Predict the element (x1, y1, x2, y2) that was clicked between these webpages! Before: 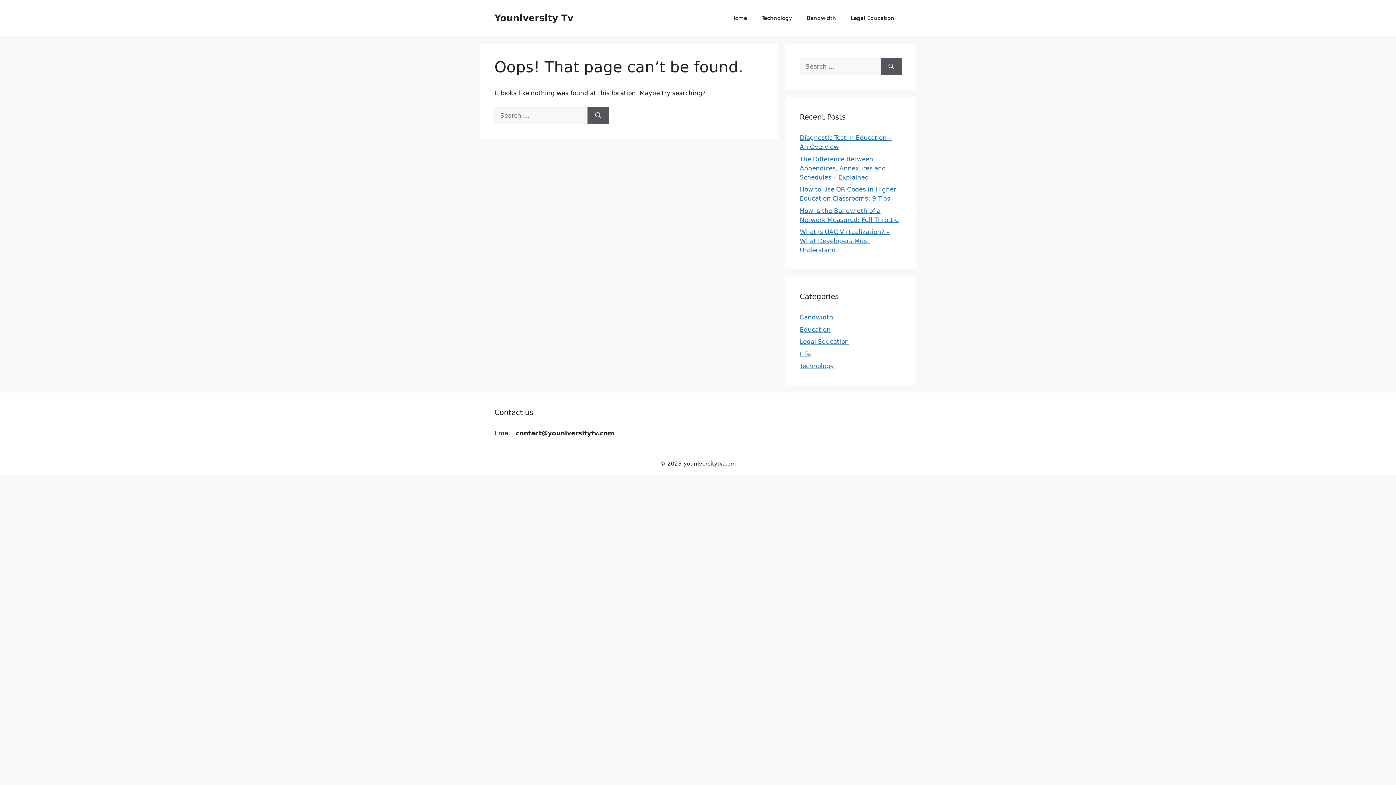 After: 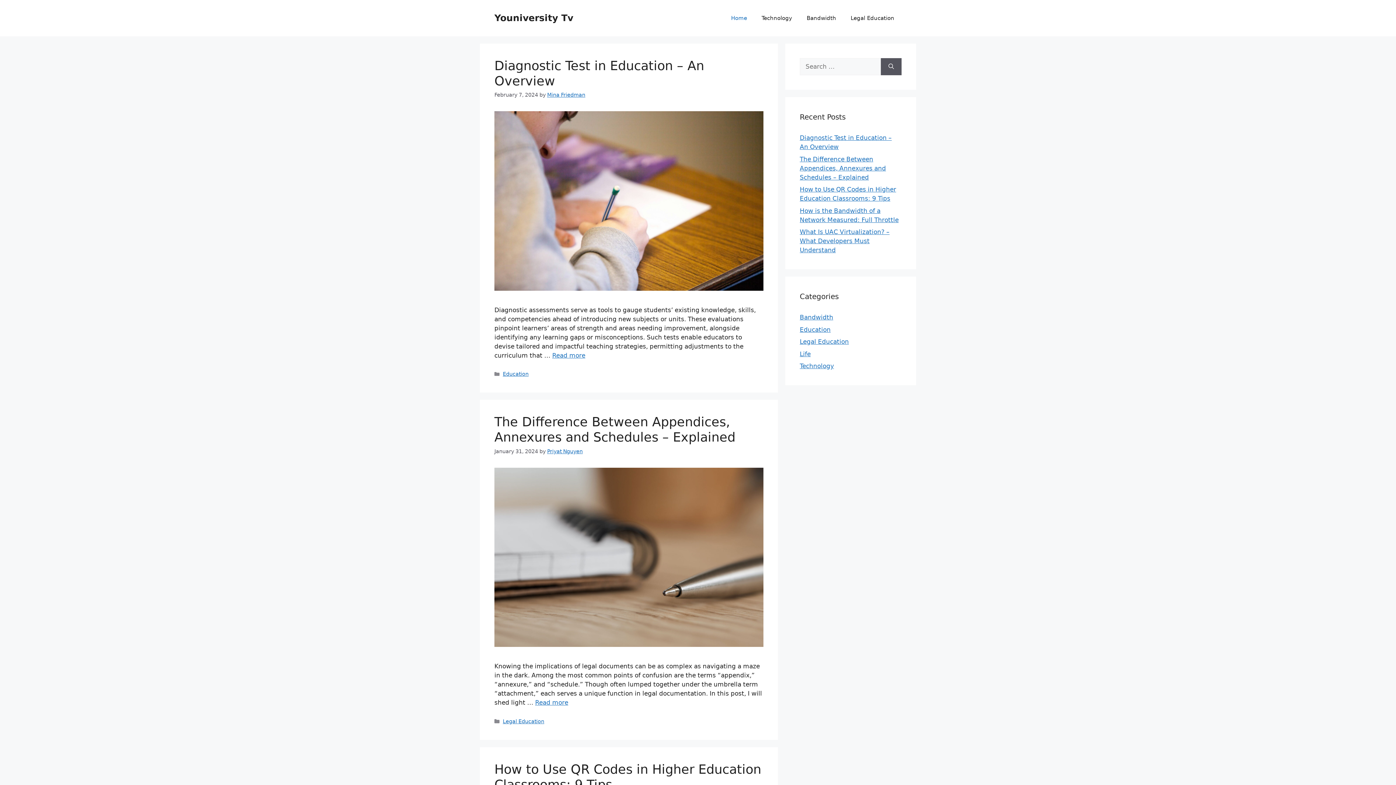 Action: bbox: (494, 12, 573, 23) label: Youniversity Tv